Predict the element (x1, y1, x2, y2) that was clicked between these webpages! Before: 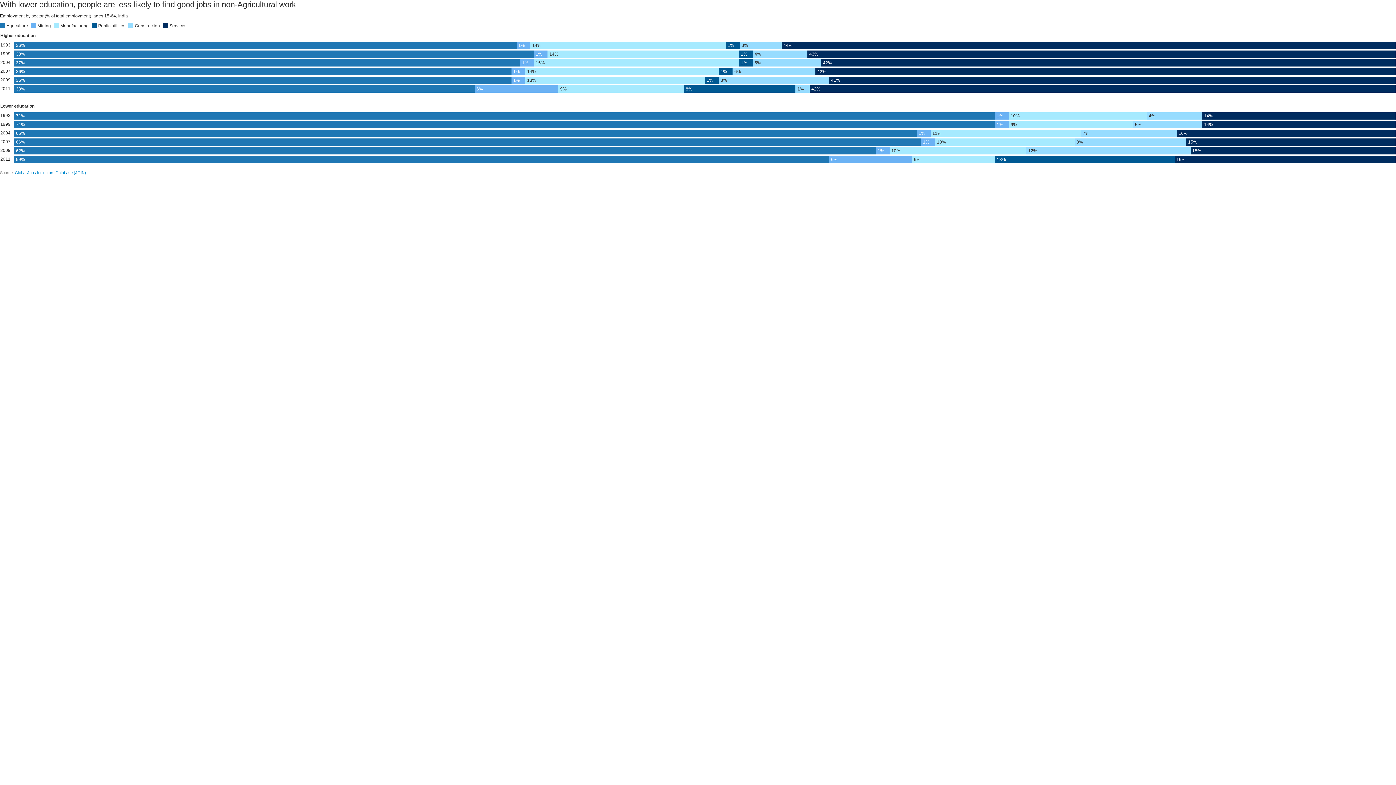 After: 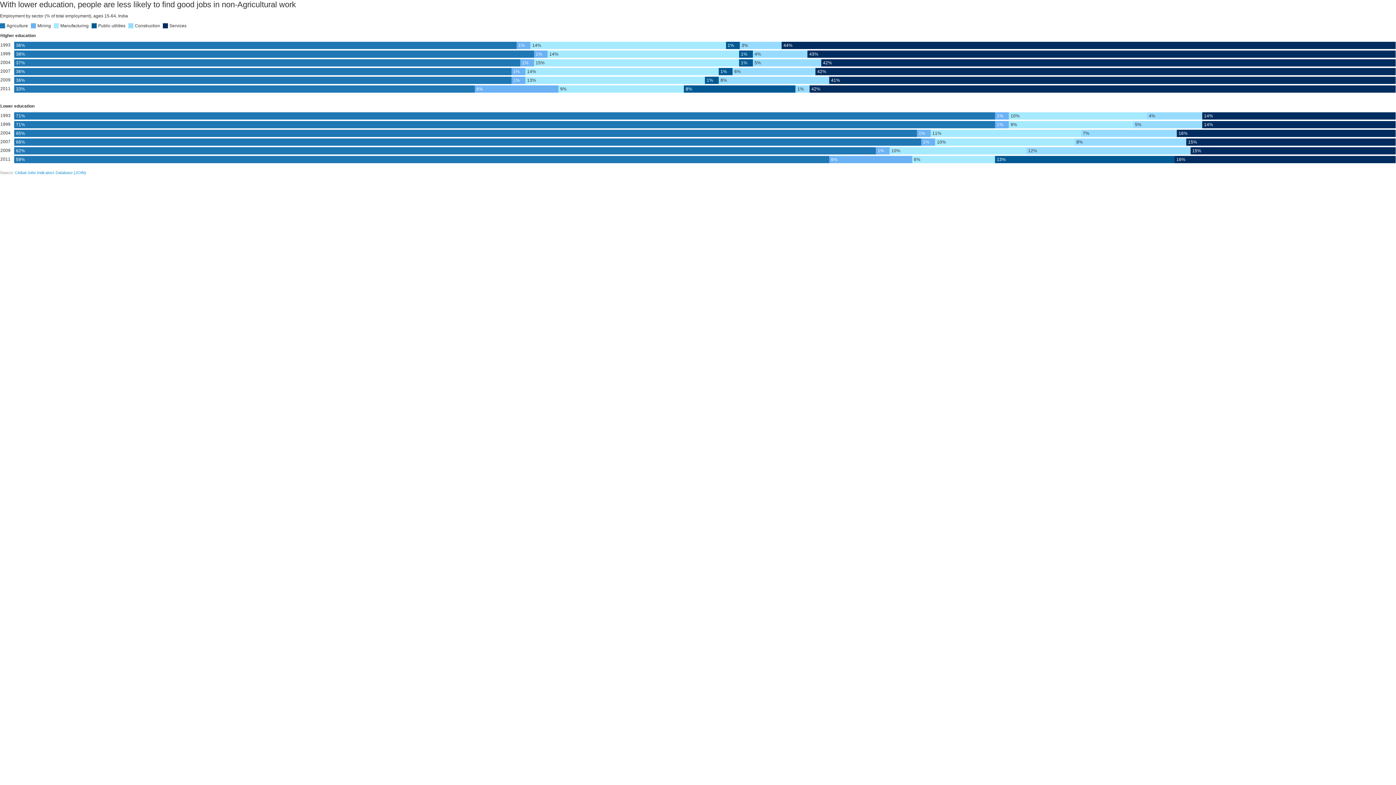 Action: bbox: (14, 170, 86, 174) label: Global Jobs Indicators Database (JOIN)